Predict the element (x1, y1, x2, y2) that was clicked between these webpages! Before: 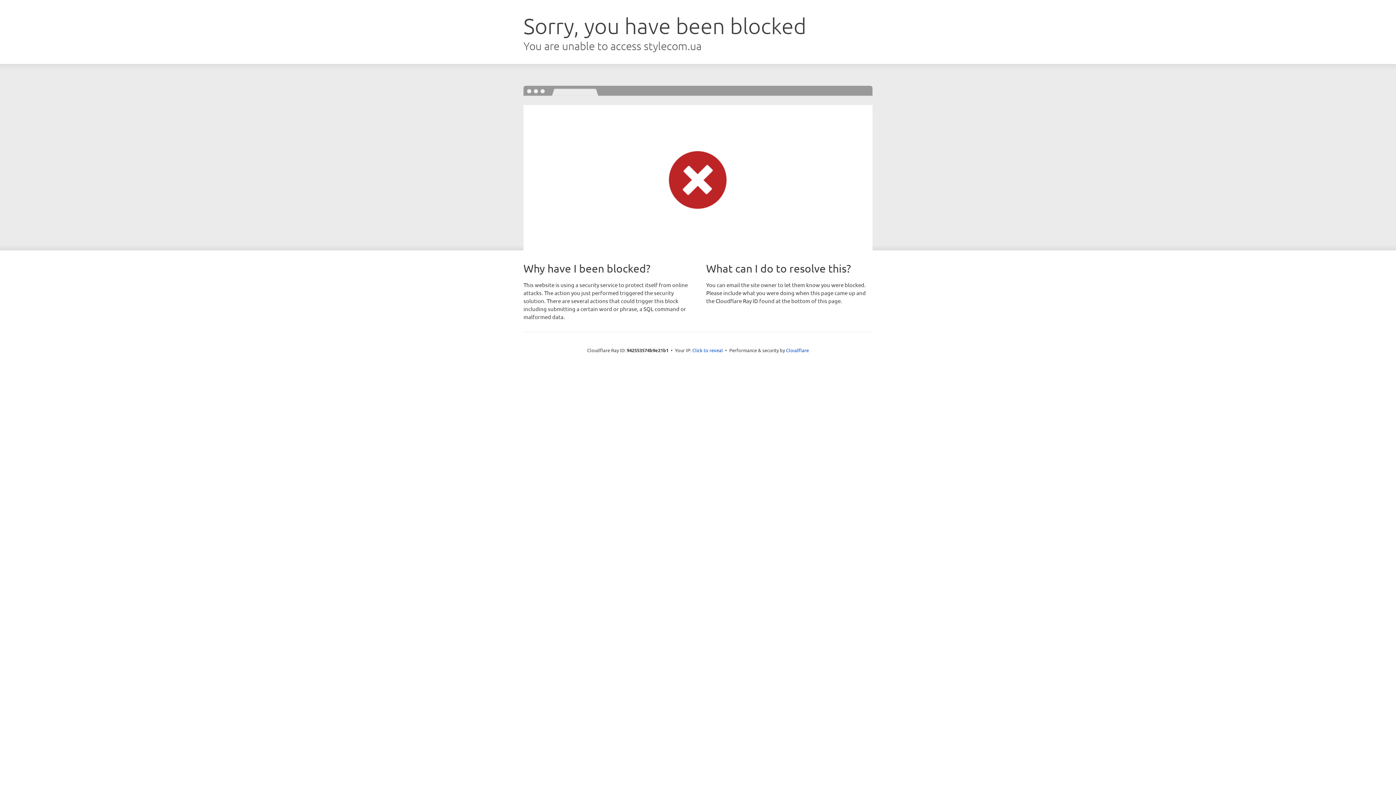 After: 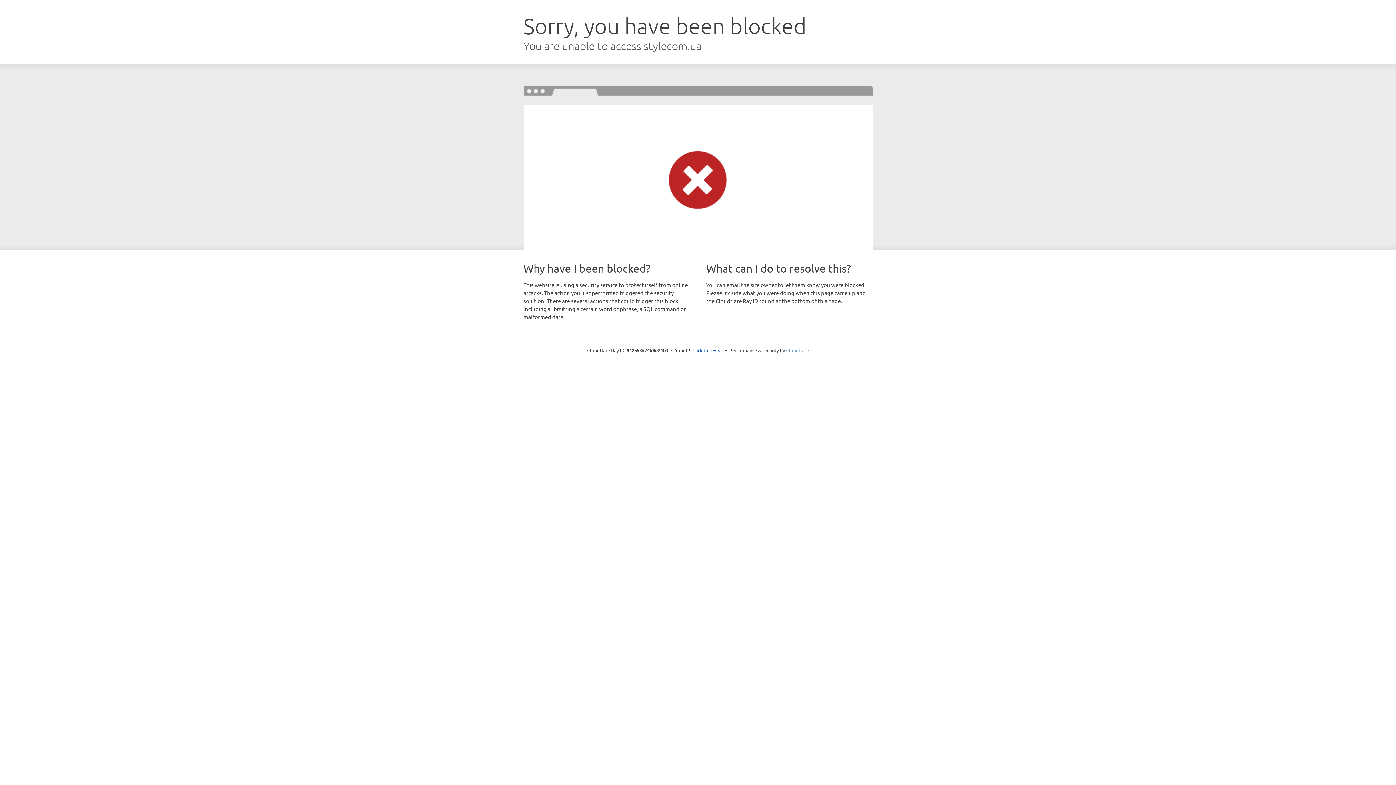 Action: bbox: (786, 347, 809, 353) label: Cloudflare